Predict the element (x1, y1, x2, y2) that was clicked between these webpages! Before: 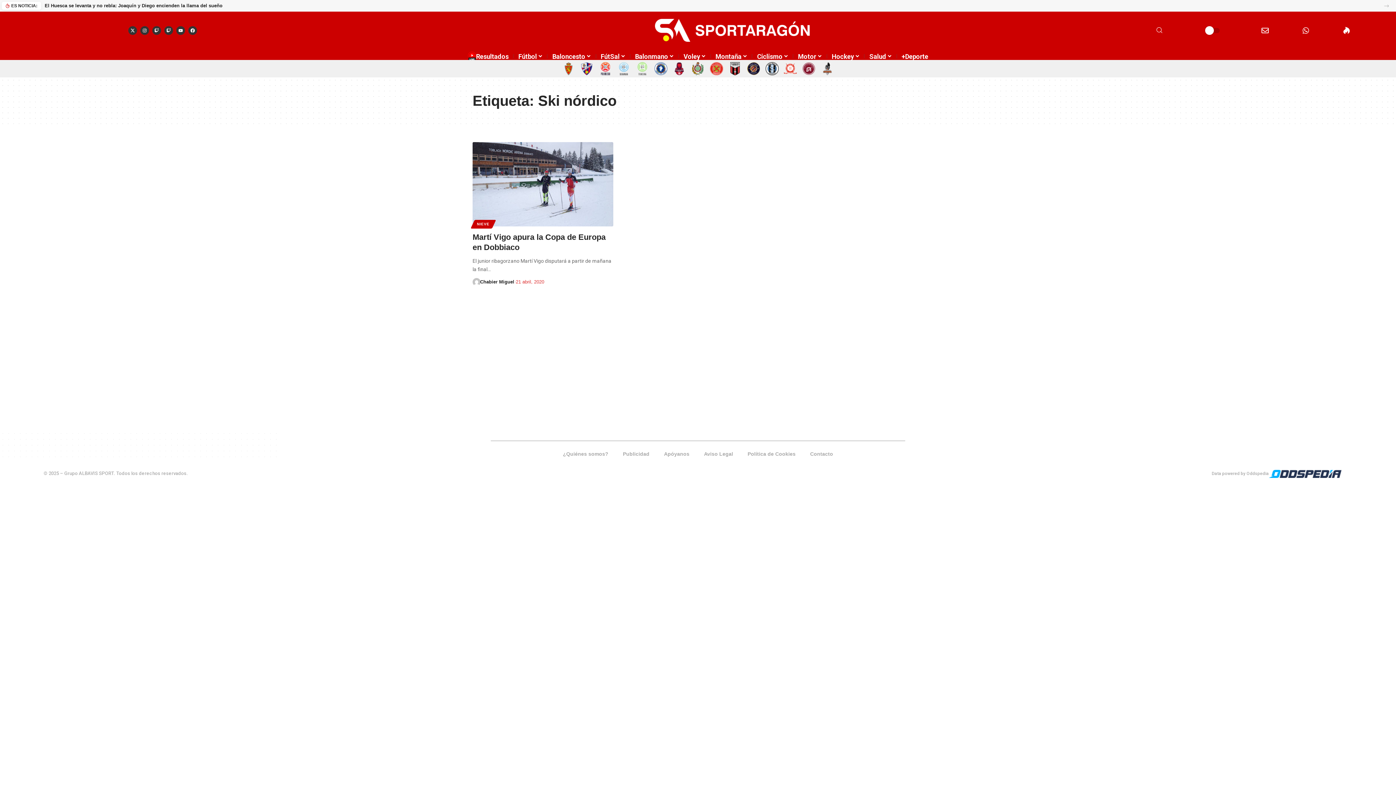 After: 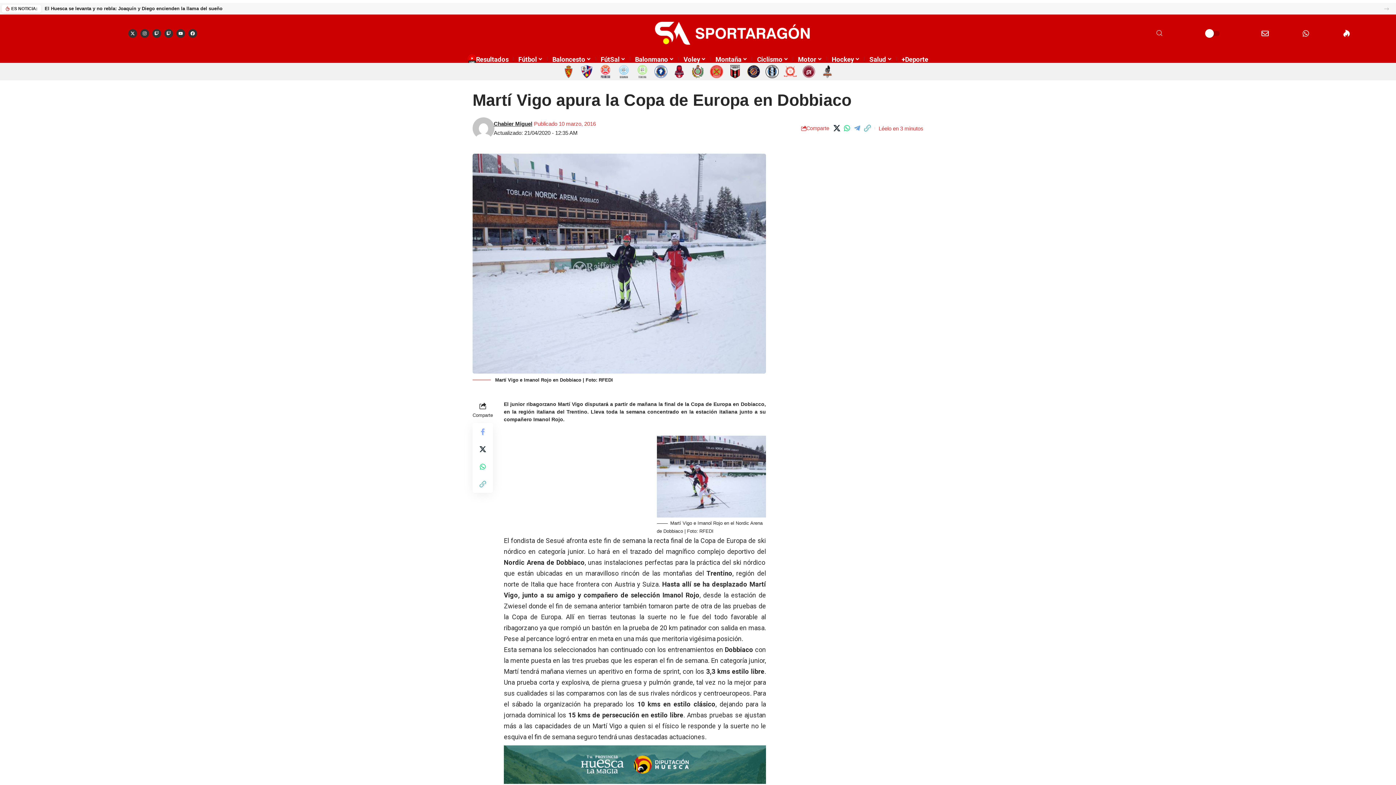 Action: bbox: (472, 142, 613, 226)